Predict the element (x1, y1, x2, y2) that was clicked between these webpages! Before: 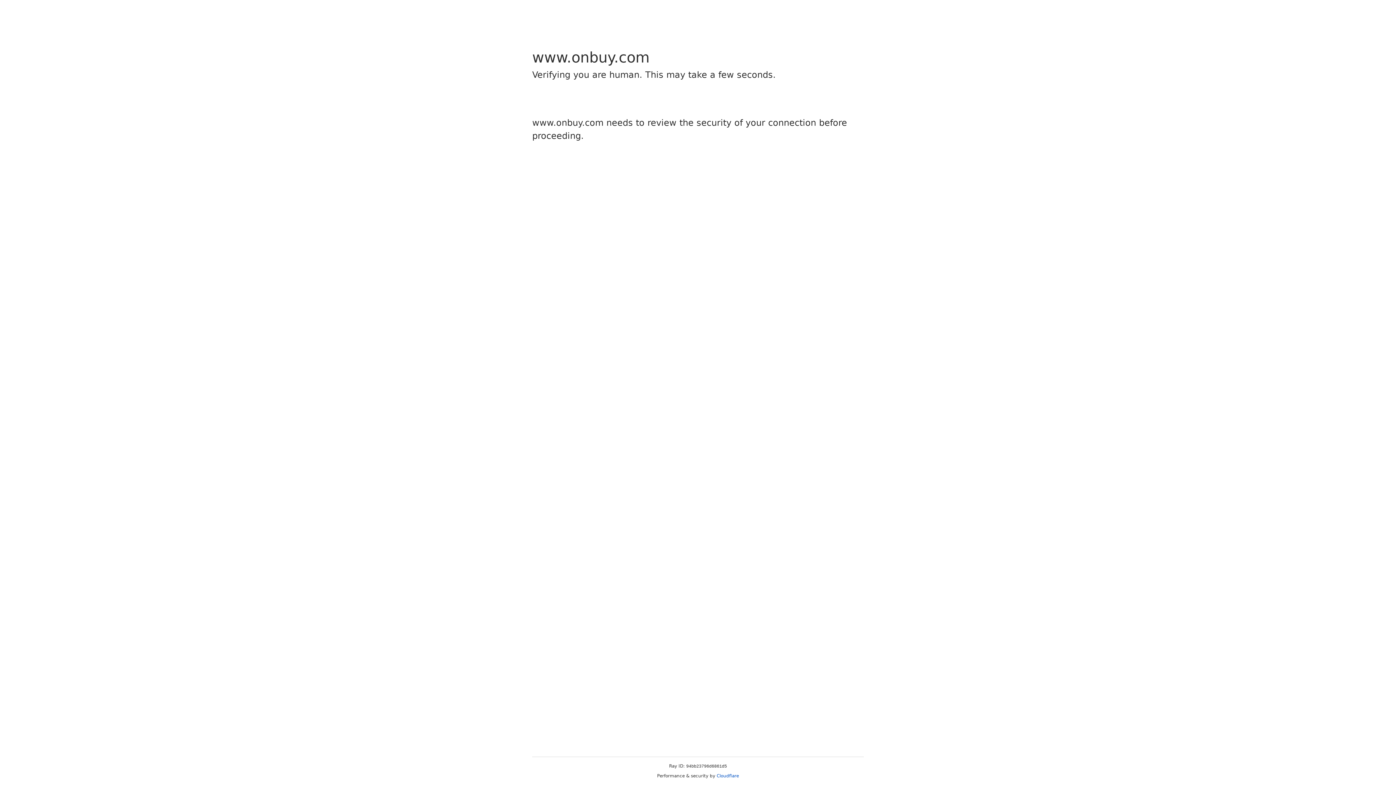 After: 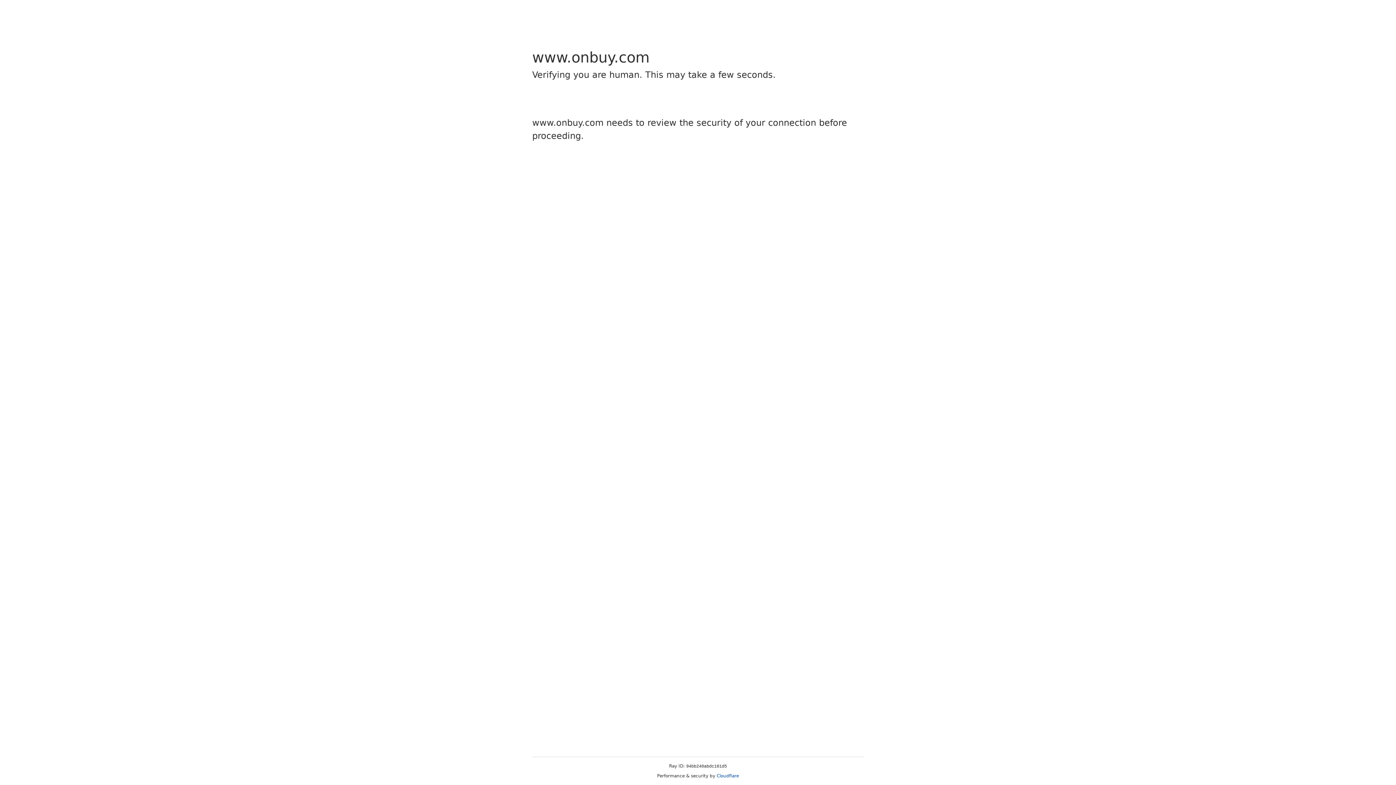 Action: bbox: (716, 773, 739, 778) label: Cloudflare